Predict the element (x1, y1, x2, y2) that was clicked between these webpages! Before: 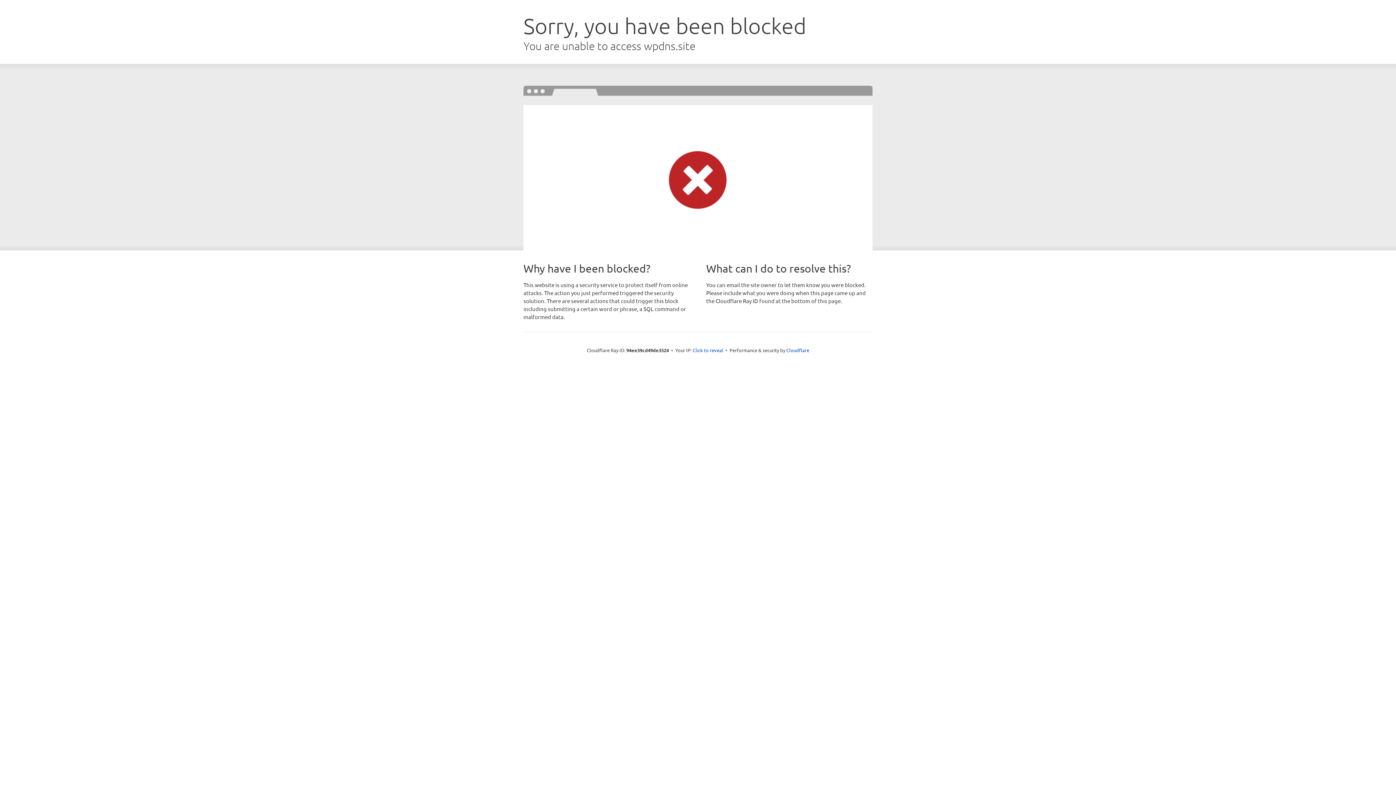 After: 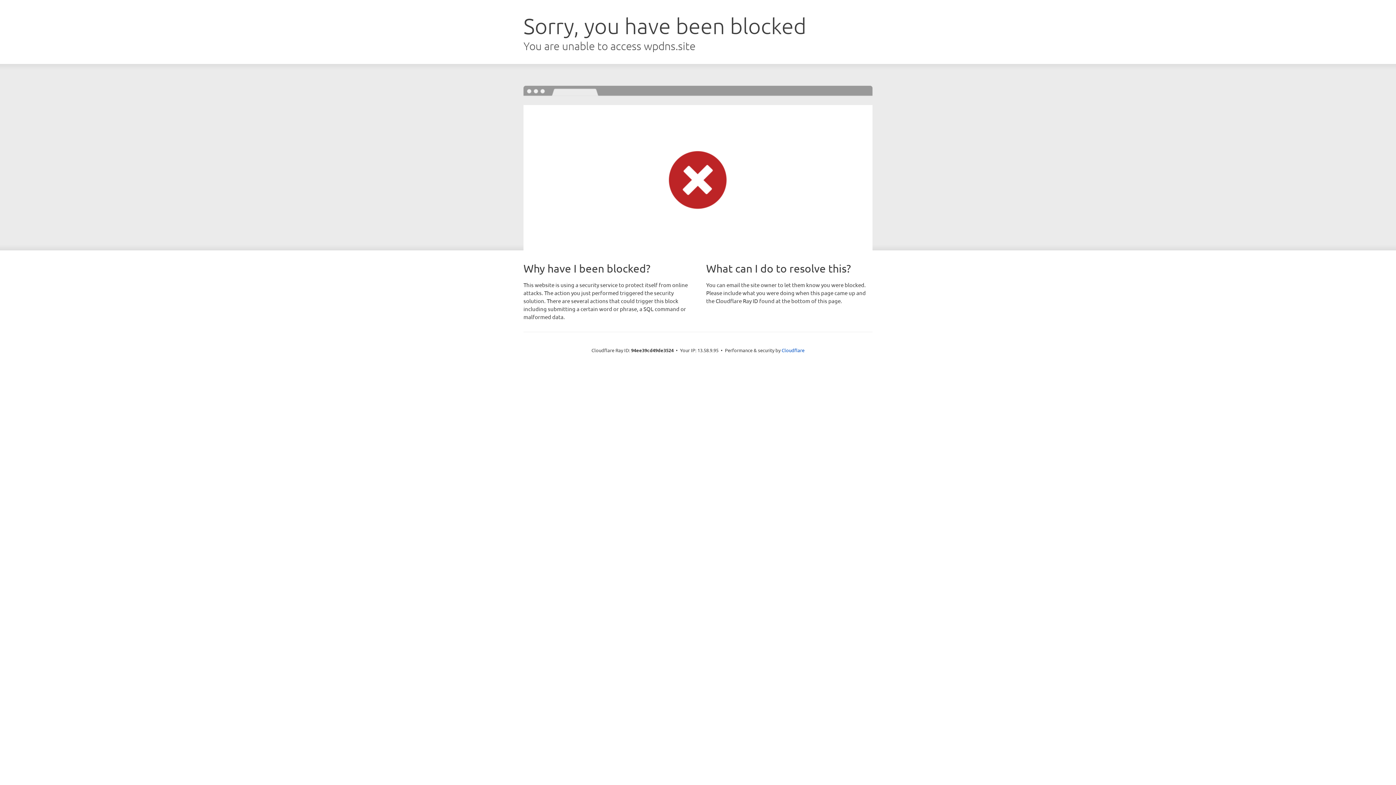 Action: label: Click to reveal bbox: (692, 346, 723, 353)